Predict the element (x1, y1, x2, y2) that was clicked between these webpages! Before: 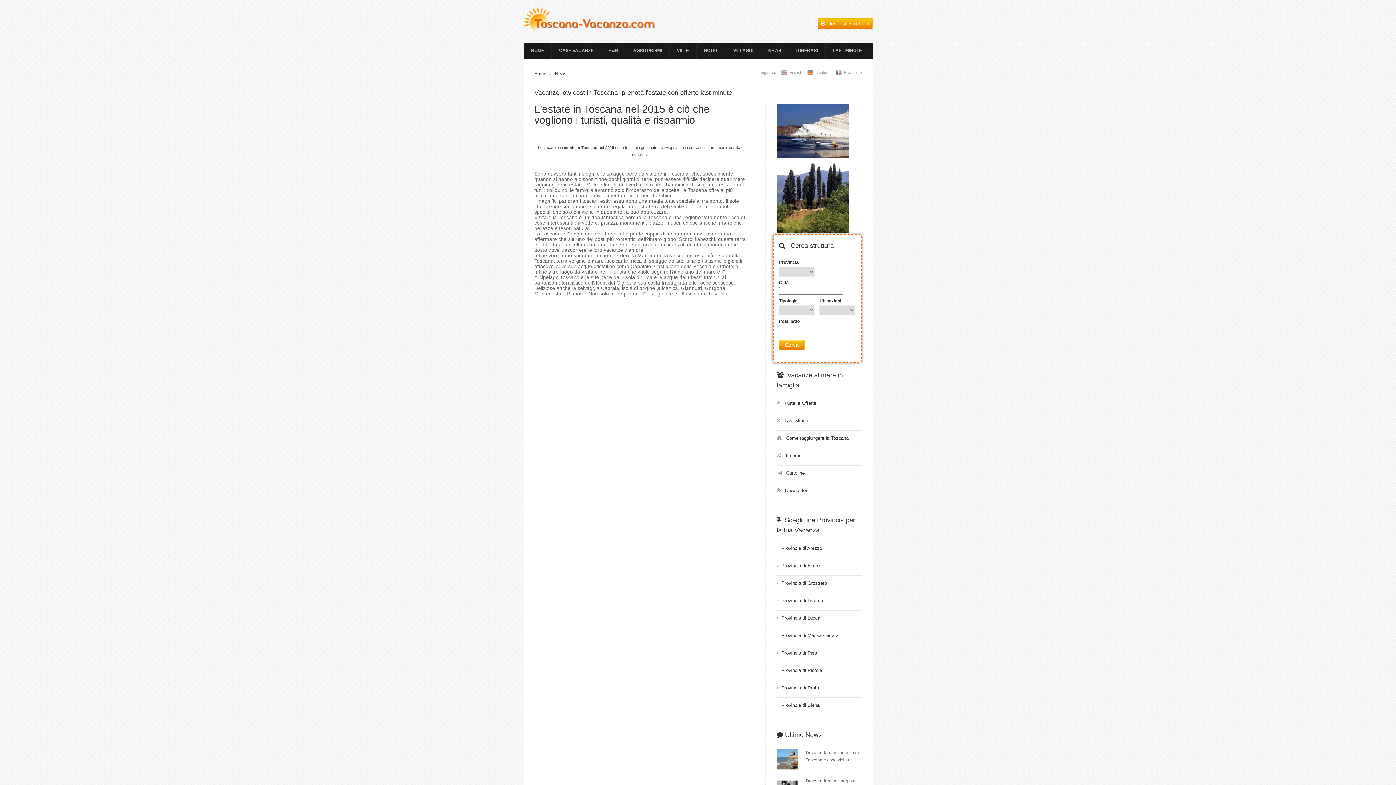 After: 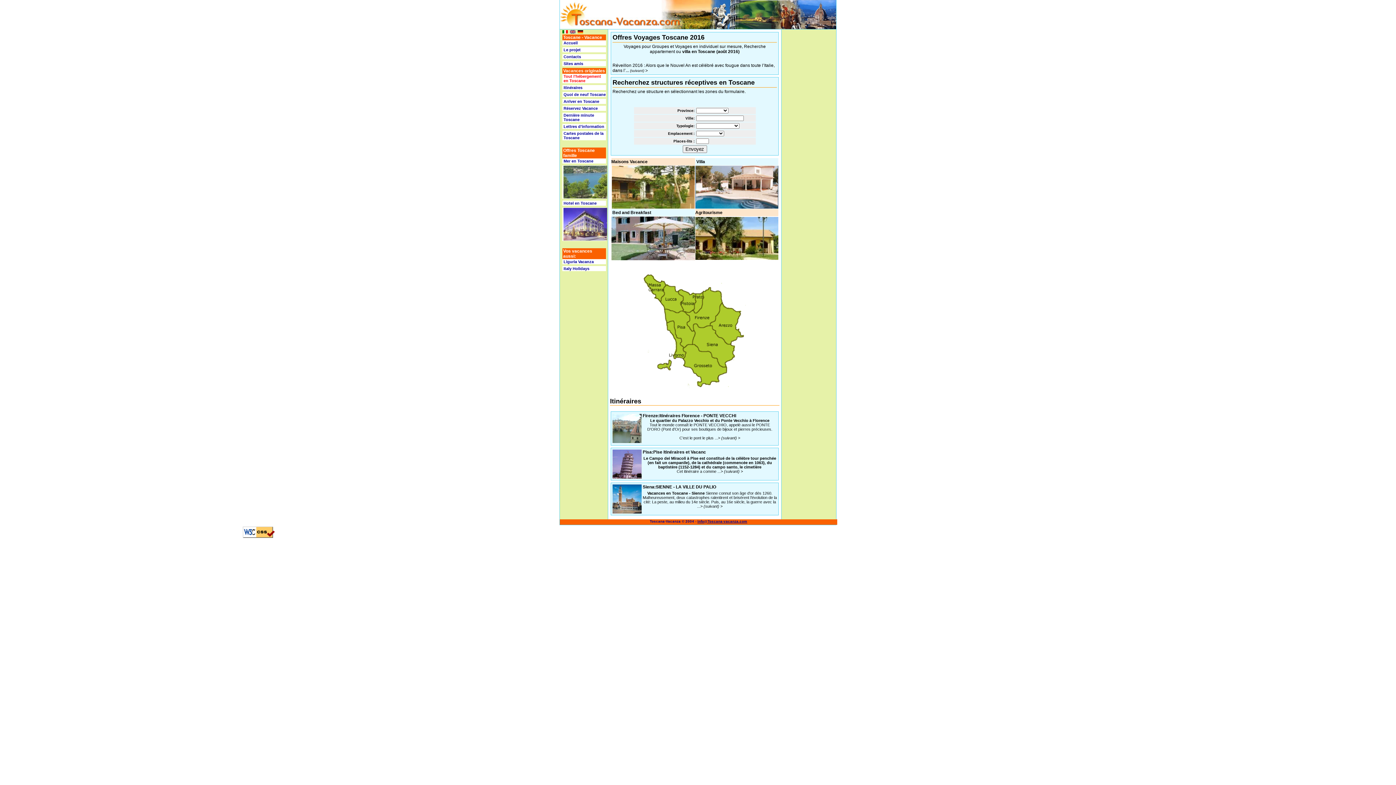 Action: bbox: (844, 70, 861, 74) label: Francaise